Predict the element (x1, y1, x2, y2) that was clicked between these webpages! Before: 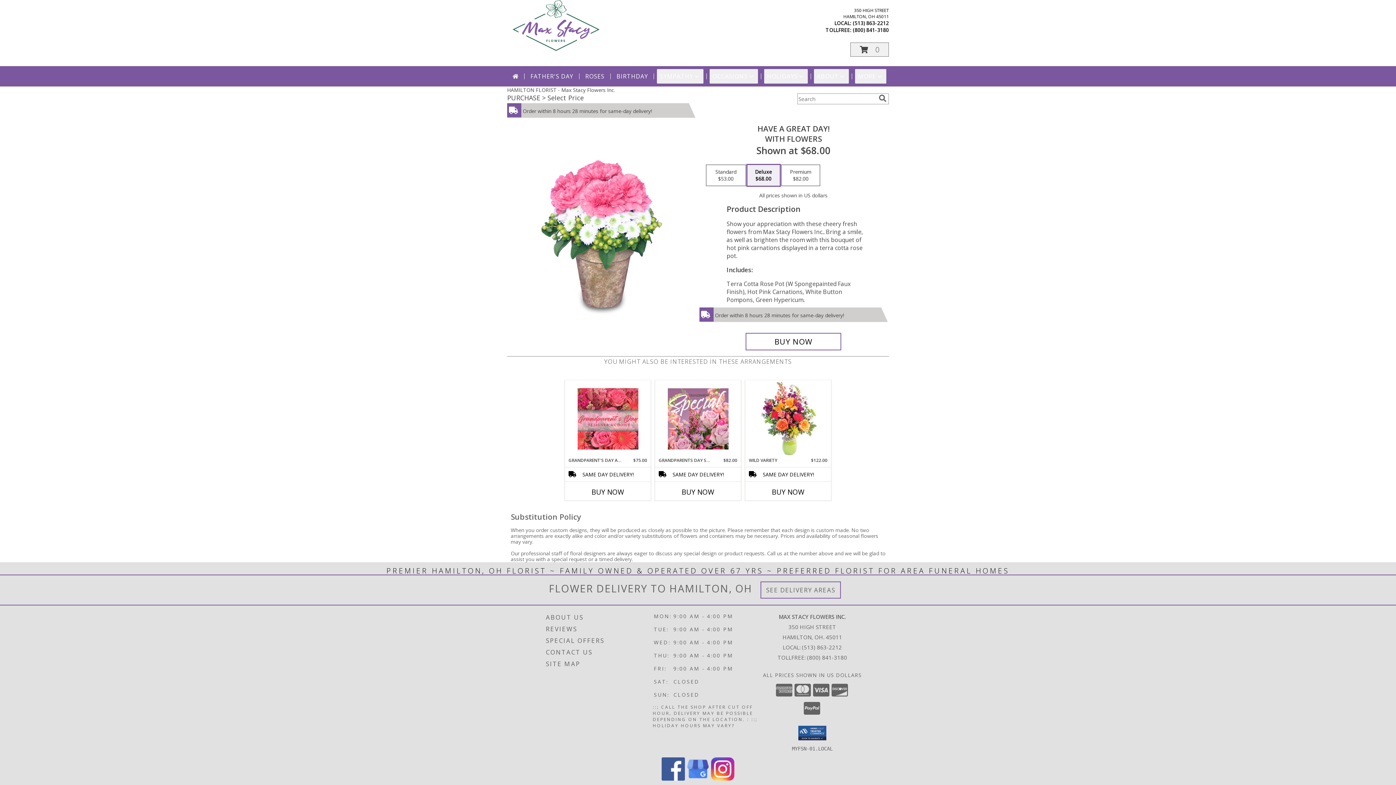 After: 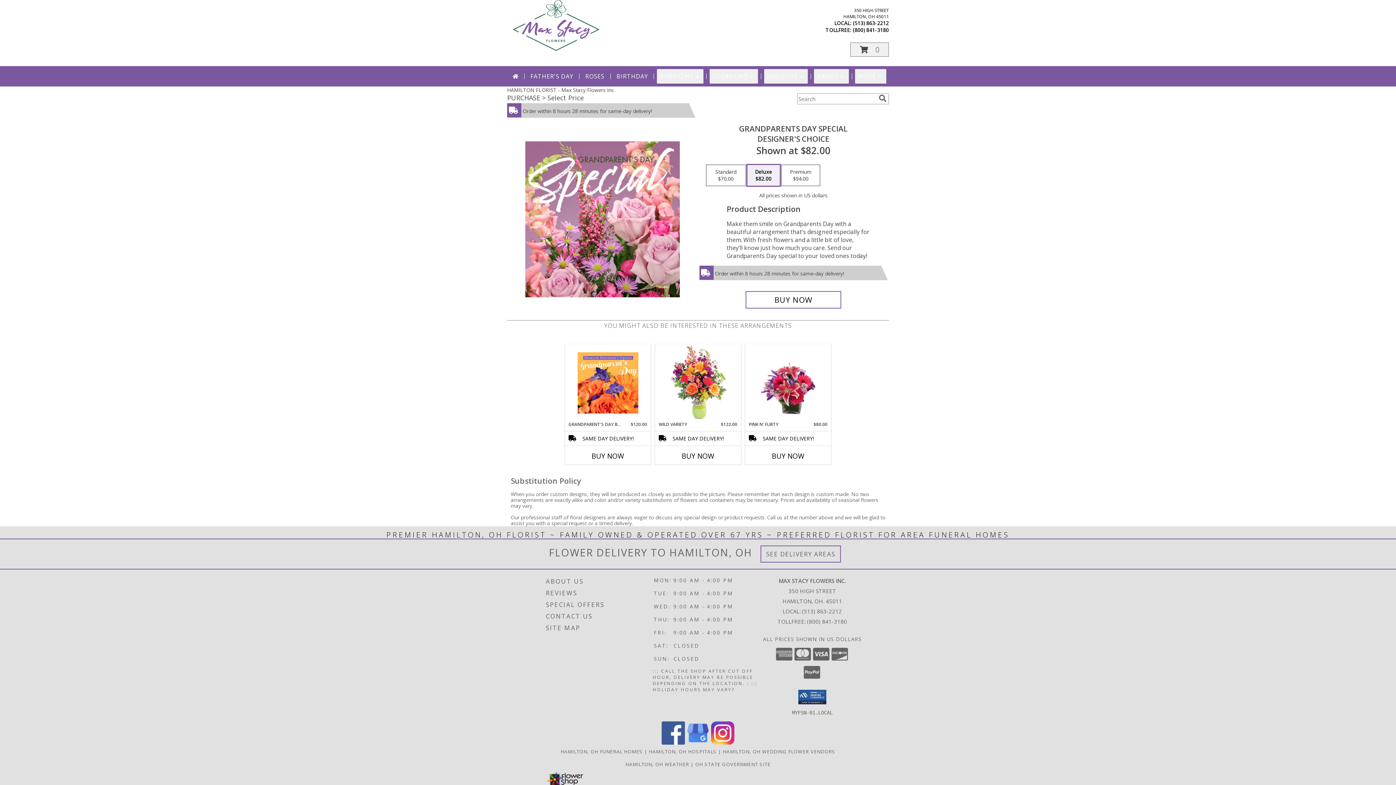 Action: label: View Grandparents Day Special Designer's Choice Info bbox: (667, 382, 728, 455)